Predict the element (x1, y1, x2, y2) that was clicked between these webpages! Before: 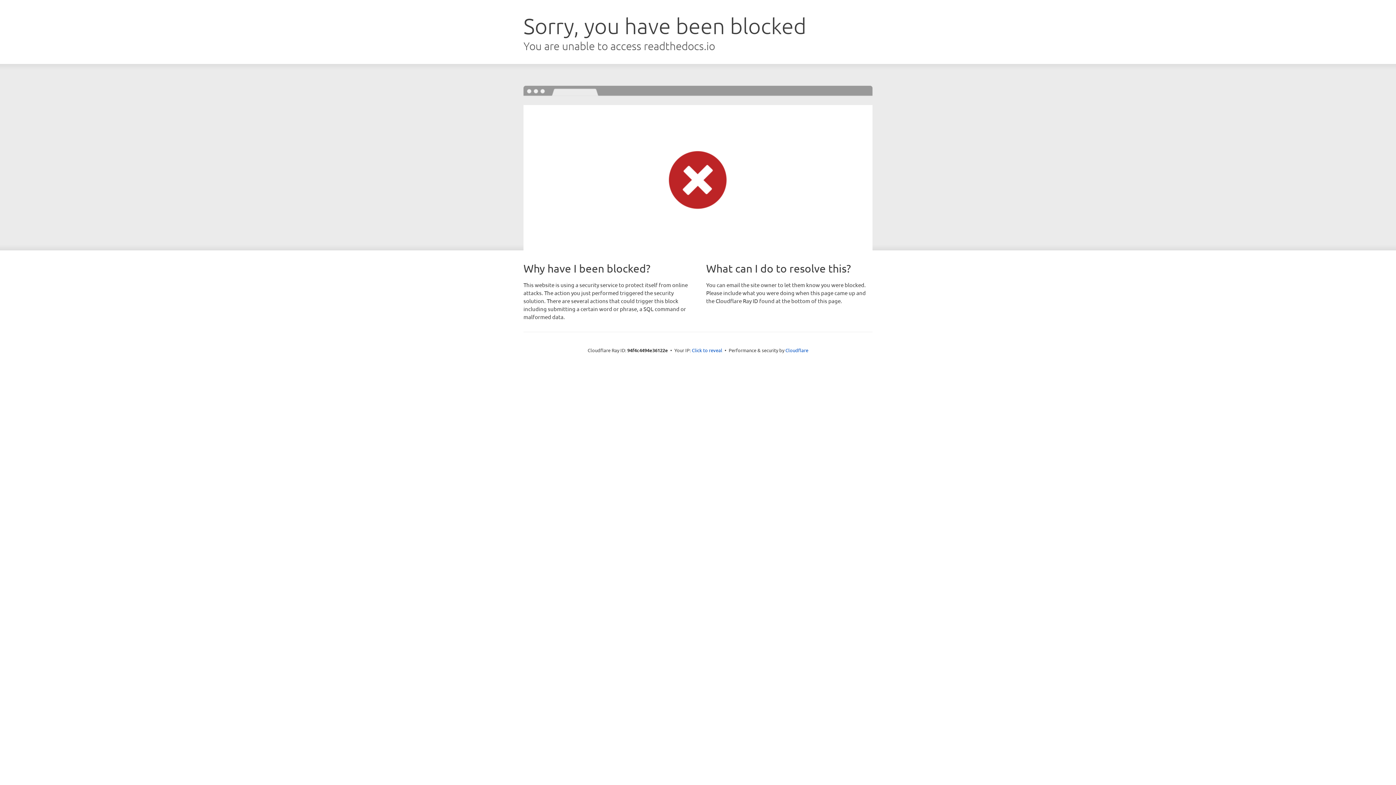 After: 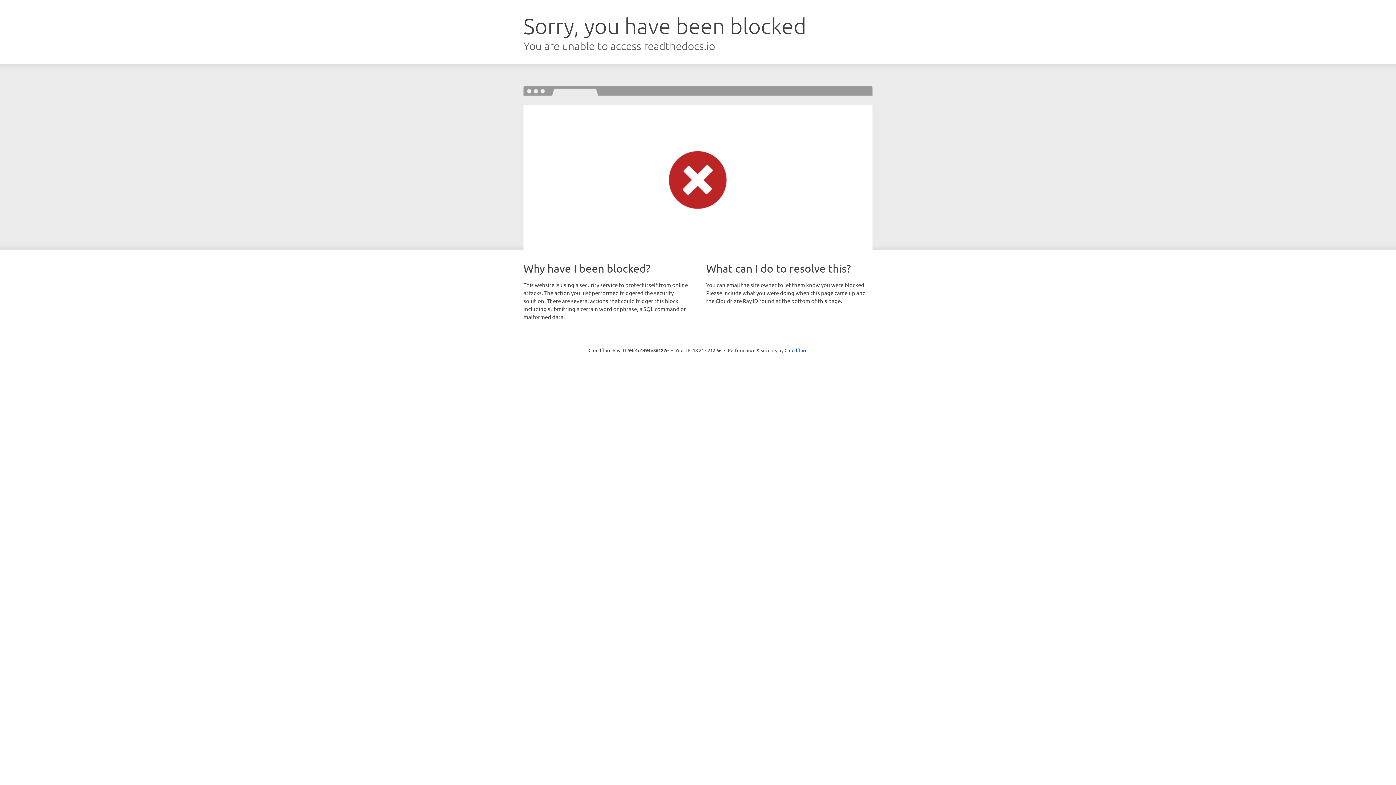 Action: label: Click to reveal bbox: (692, 346, 722, 353)